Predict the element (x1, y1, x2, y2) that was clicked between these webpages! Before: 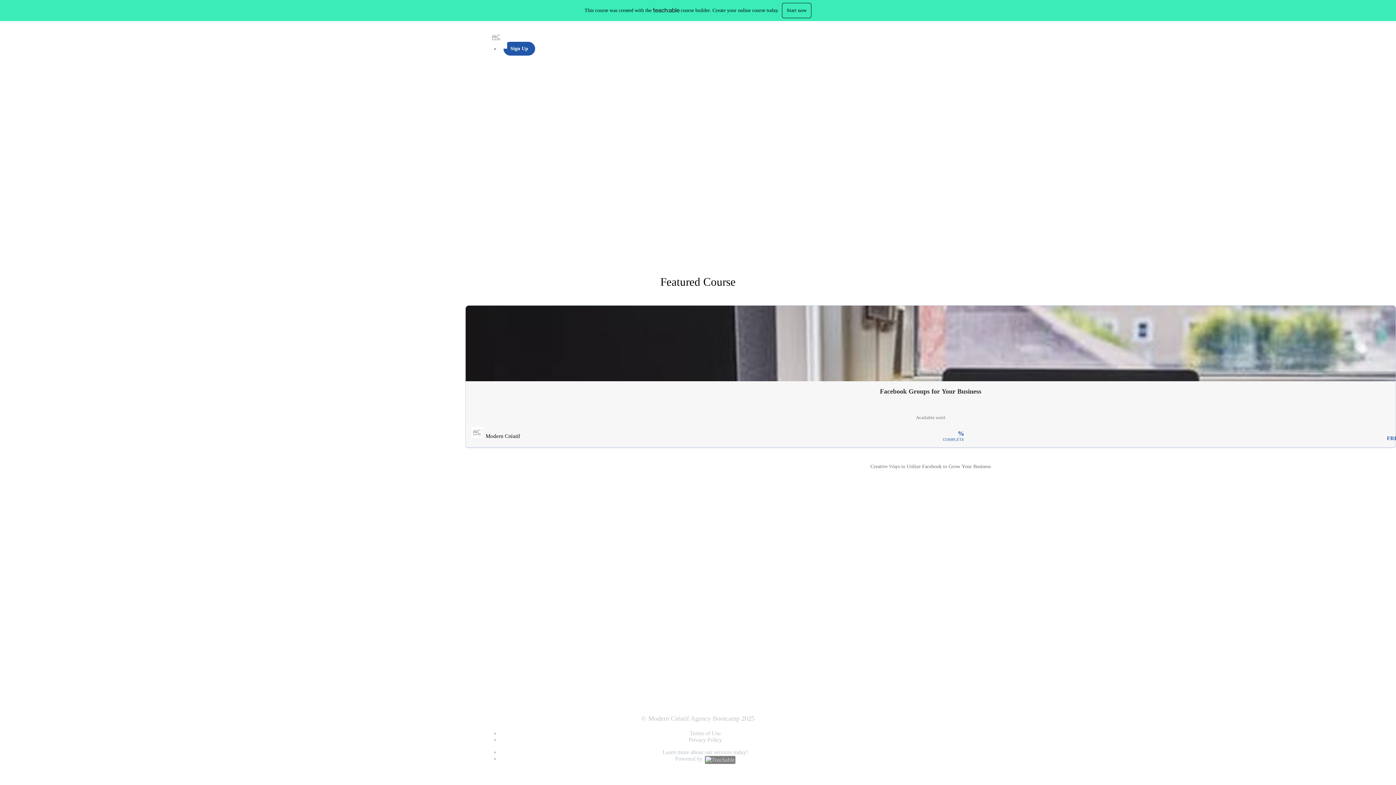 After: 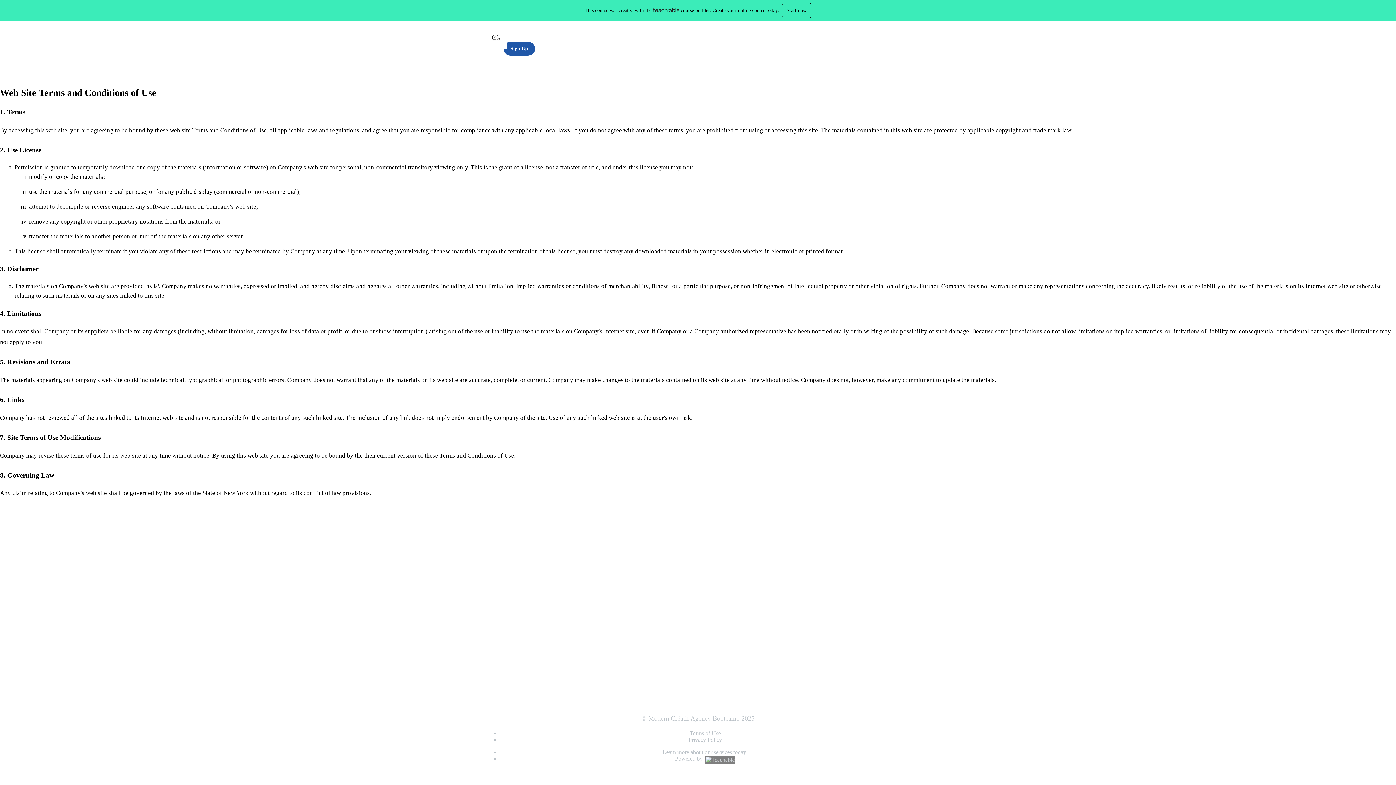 Action: label: Terms of Use bbox: (690, 730, 720, 736)